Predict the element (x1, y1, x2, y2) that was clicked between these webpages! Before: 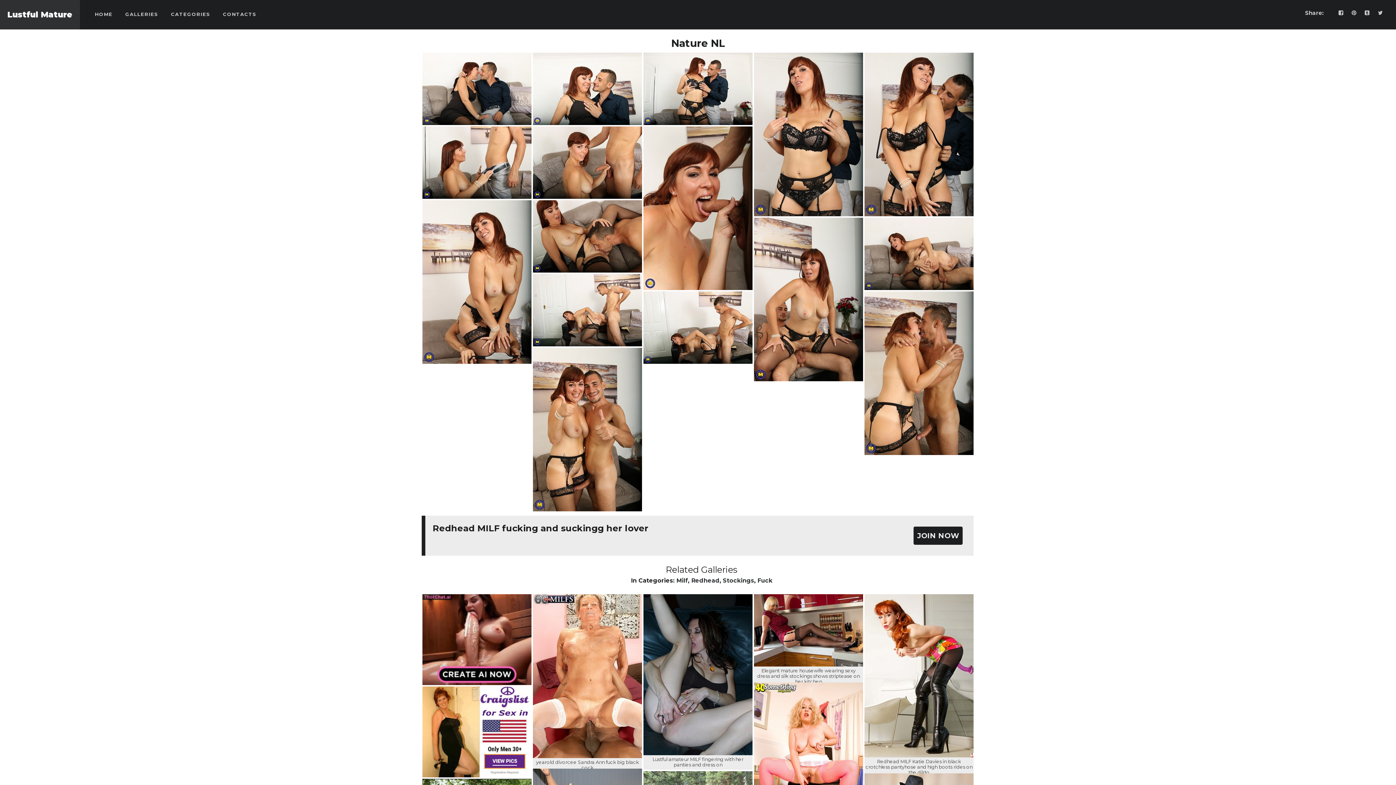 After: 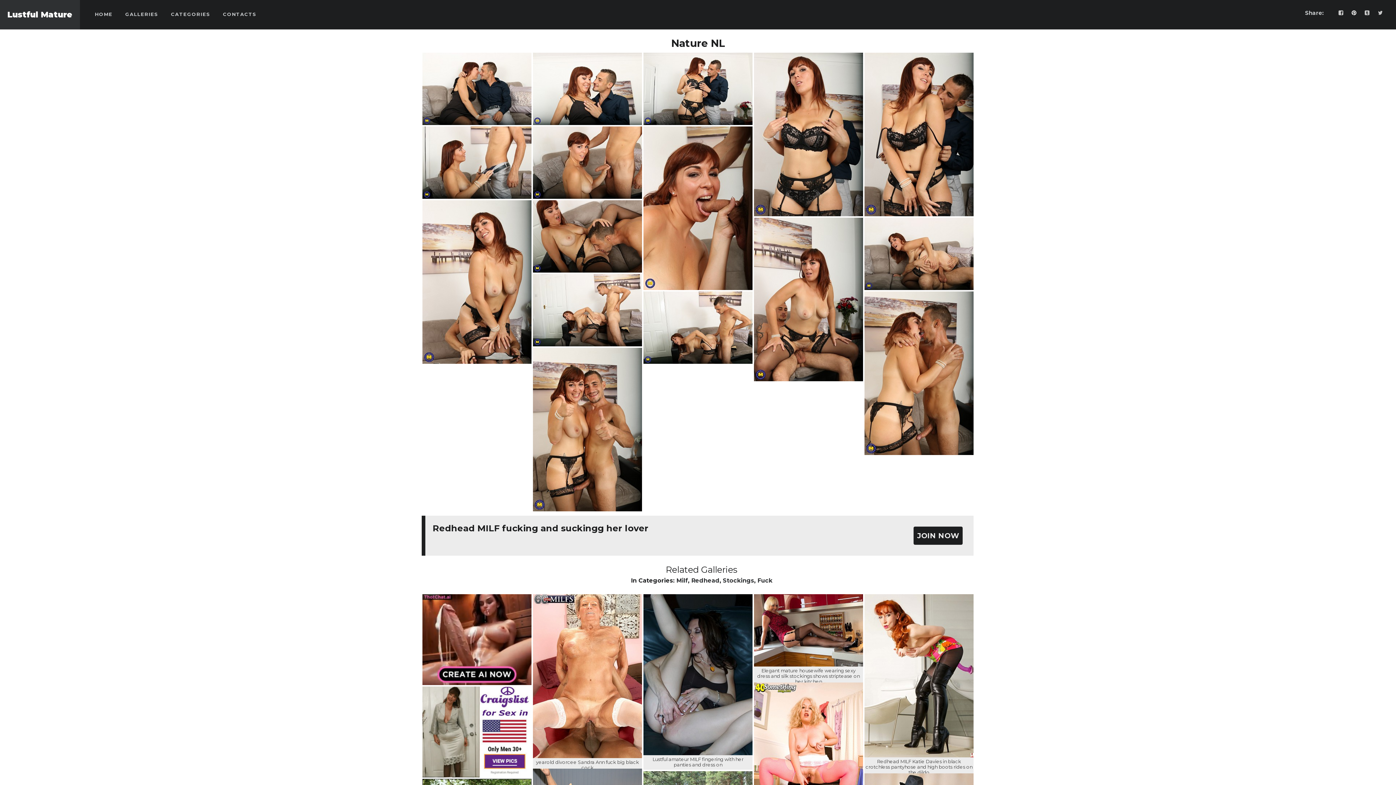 Action: bbox: (1350, 9, 1358, 16)